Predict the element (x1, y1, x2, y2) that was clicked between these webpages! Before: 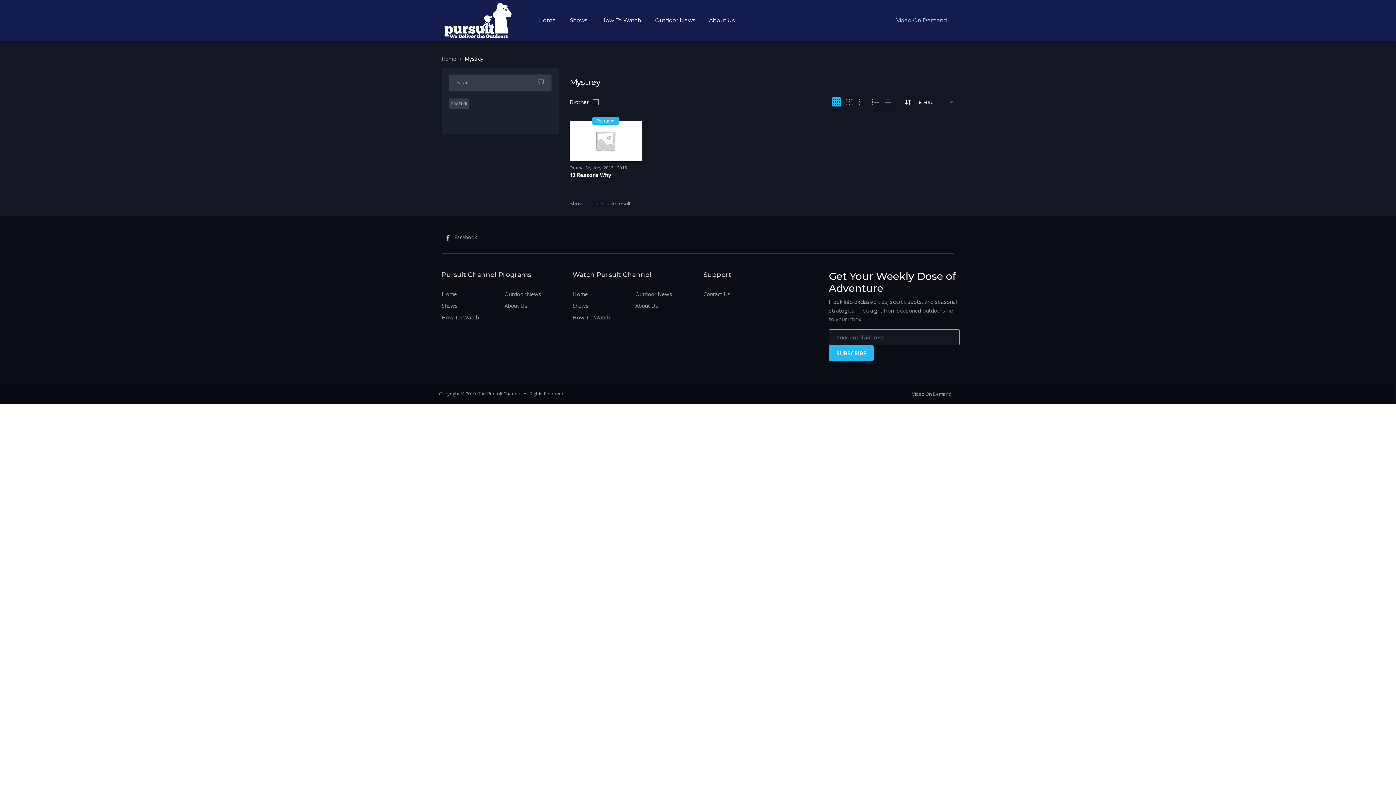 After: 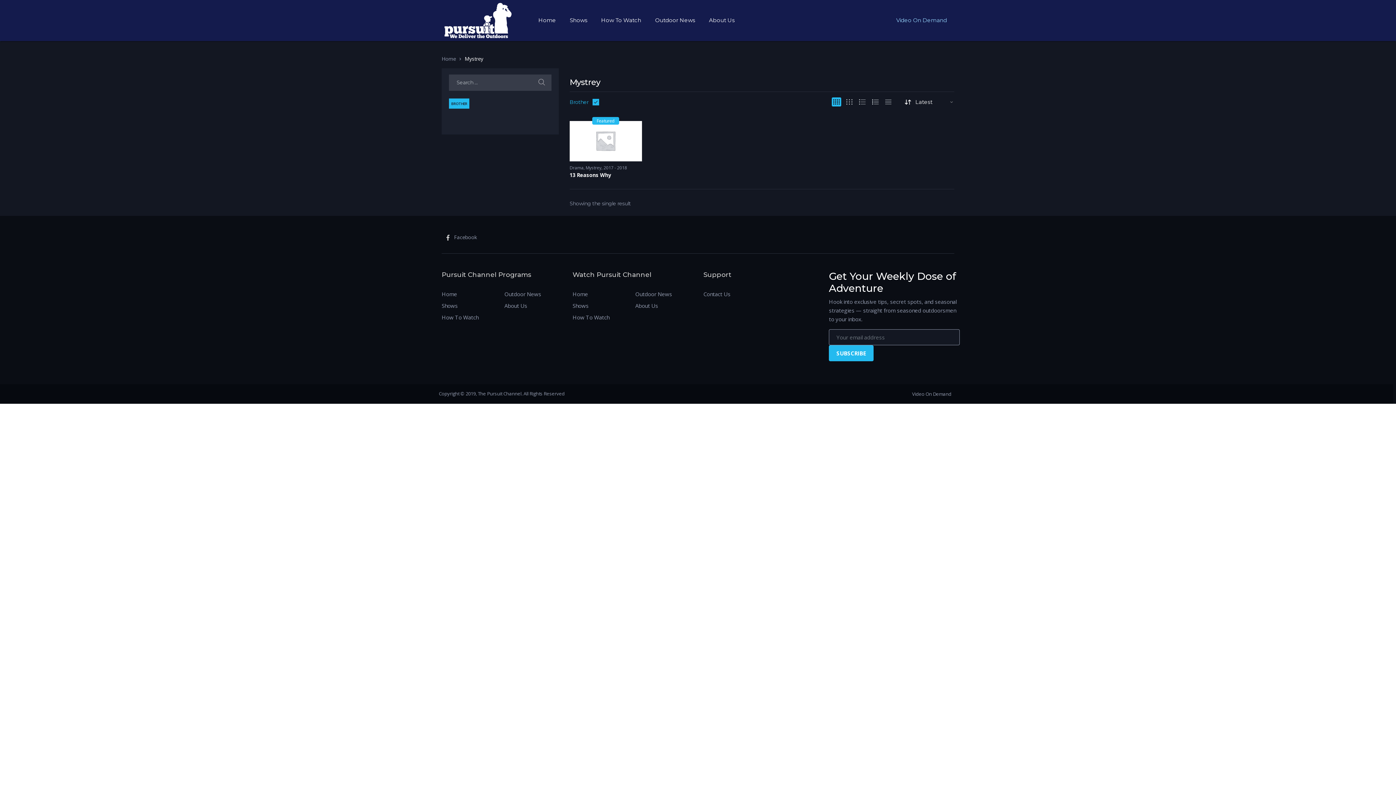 Action: bbox: (451, 101, 467, 105) label: BROTHER